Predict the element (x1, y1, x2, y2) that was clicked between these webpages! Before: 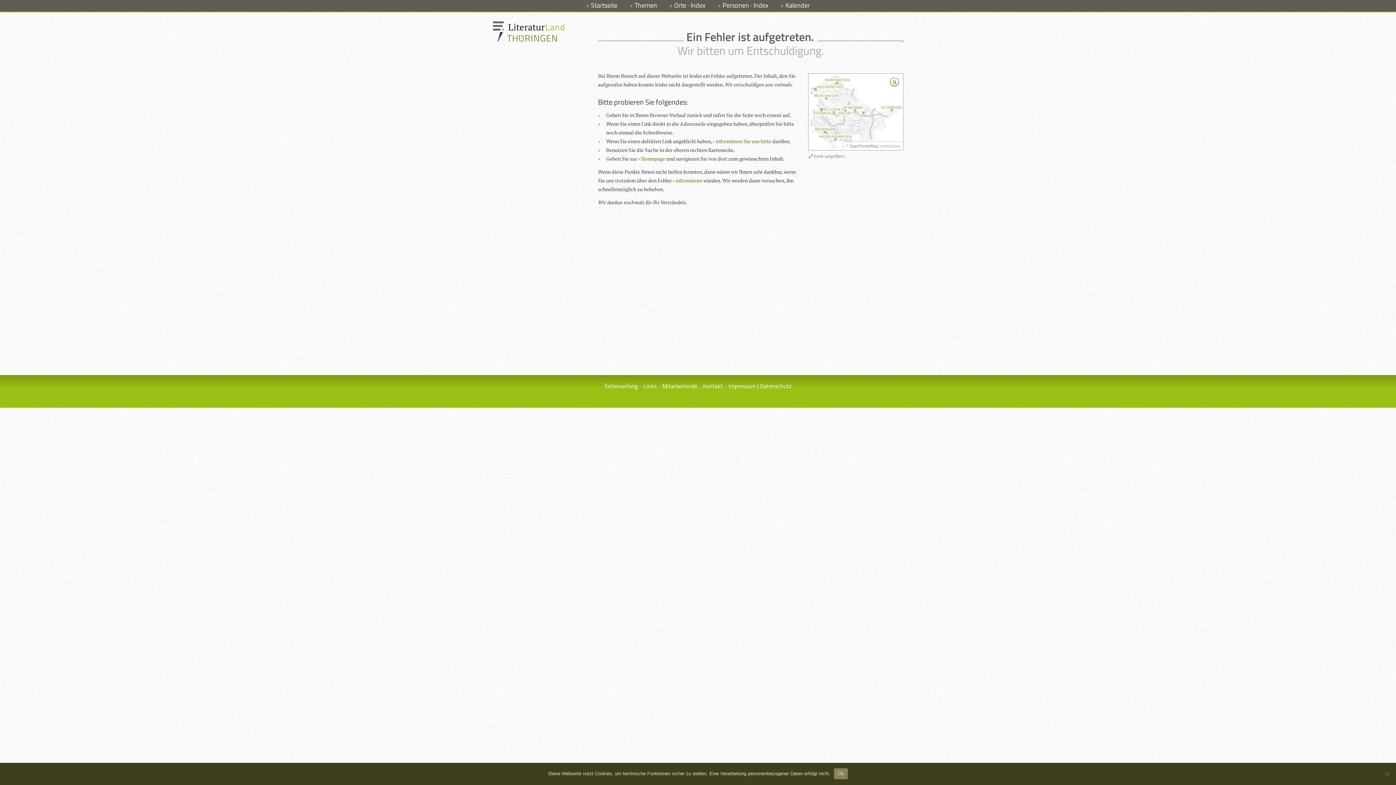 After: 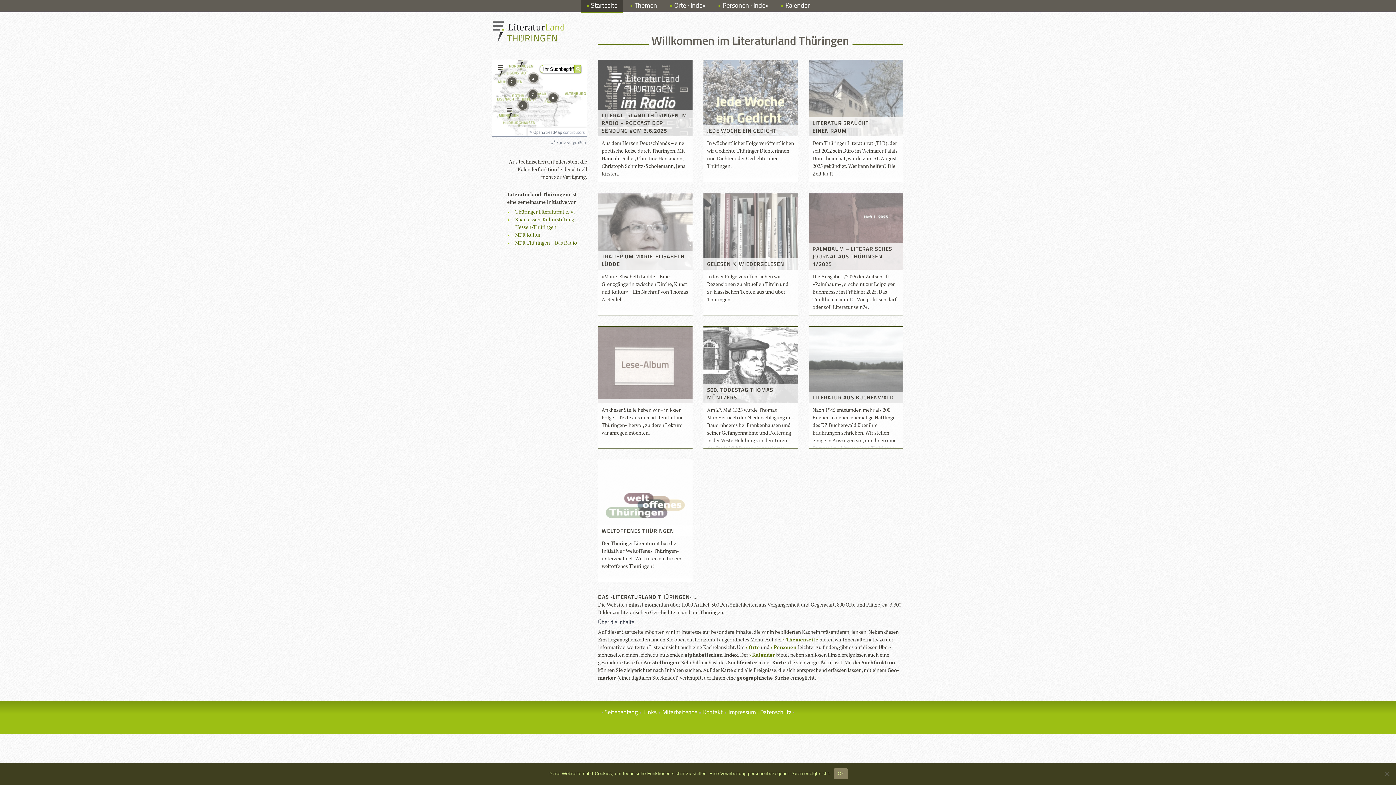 Action: bbox: (638, 155, 665, 162) label: Homepage